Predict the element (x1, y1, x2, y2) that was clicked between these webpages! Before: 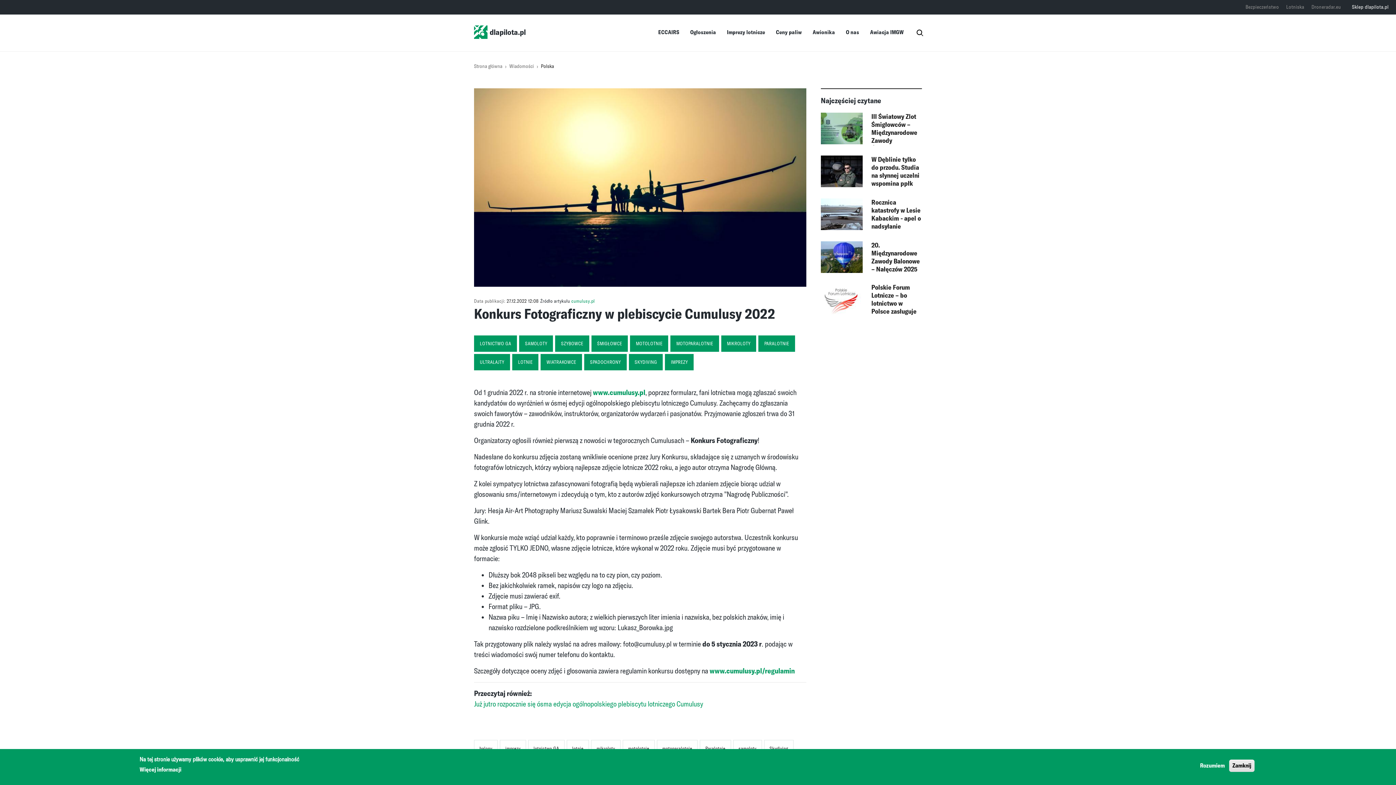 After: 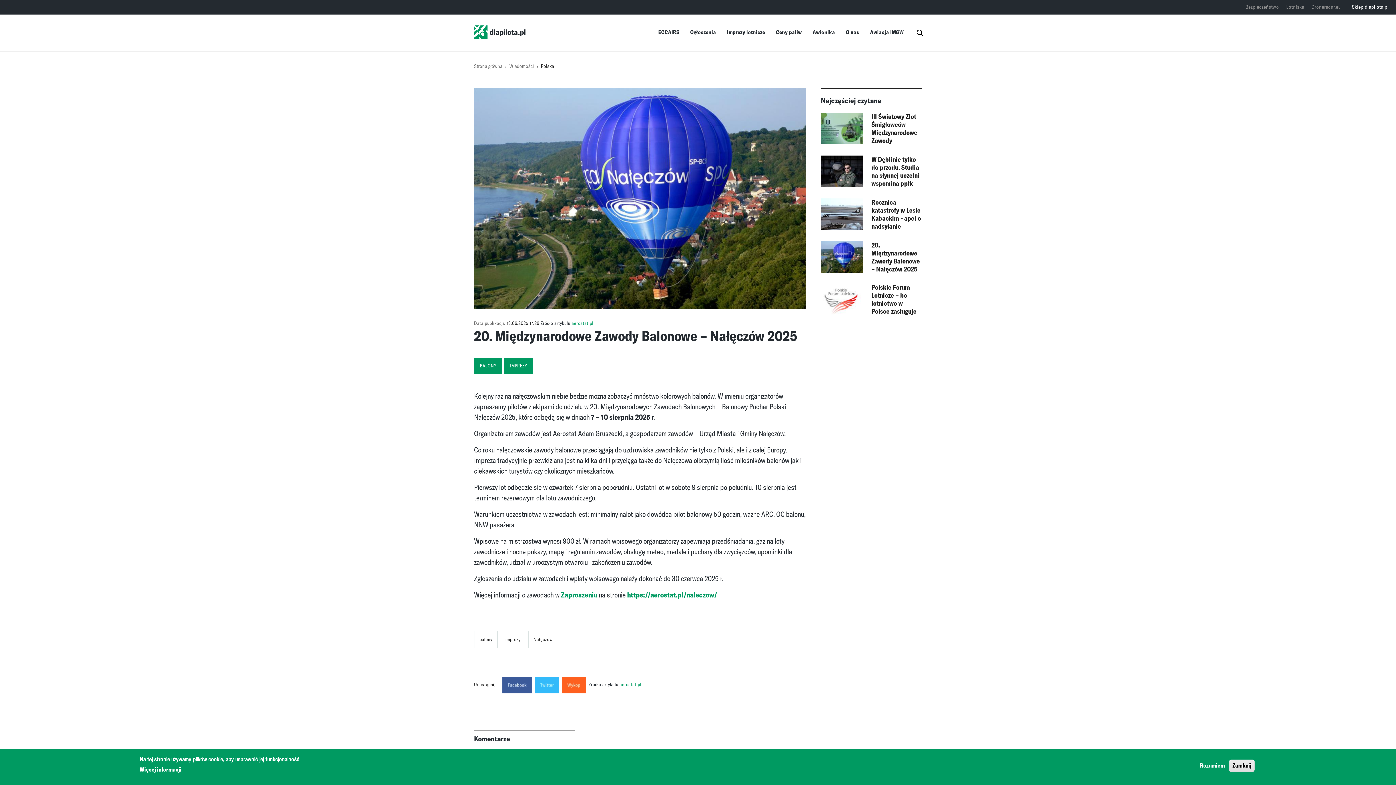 Action: label: 20. Międzynarodowe Zawody Balonowe – Nałęczów 2025 bbox: (871, 241, 922, 273)